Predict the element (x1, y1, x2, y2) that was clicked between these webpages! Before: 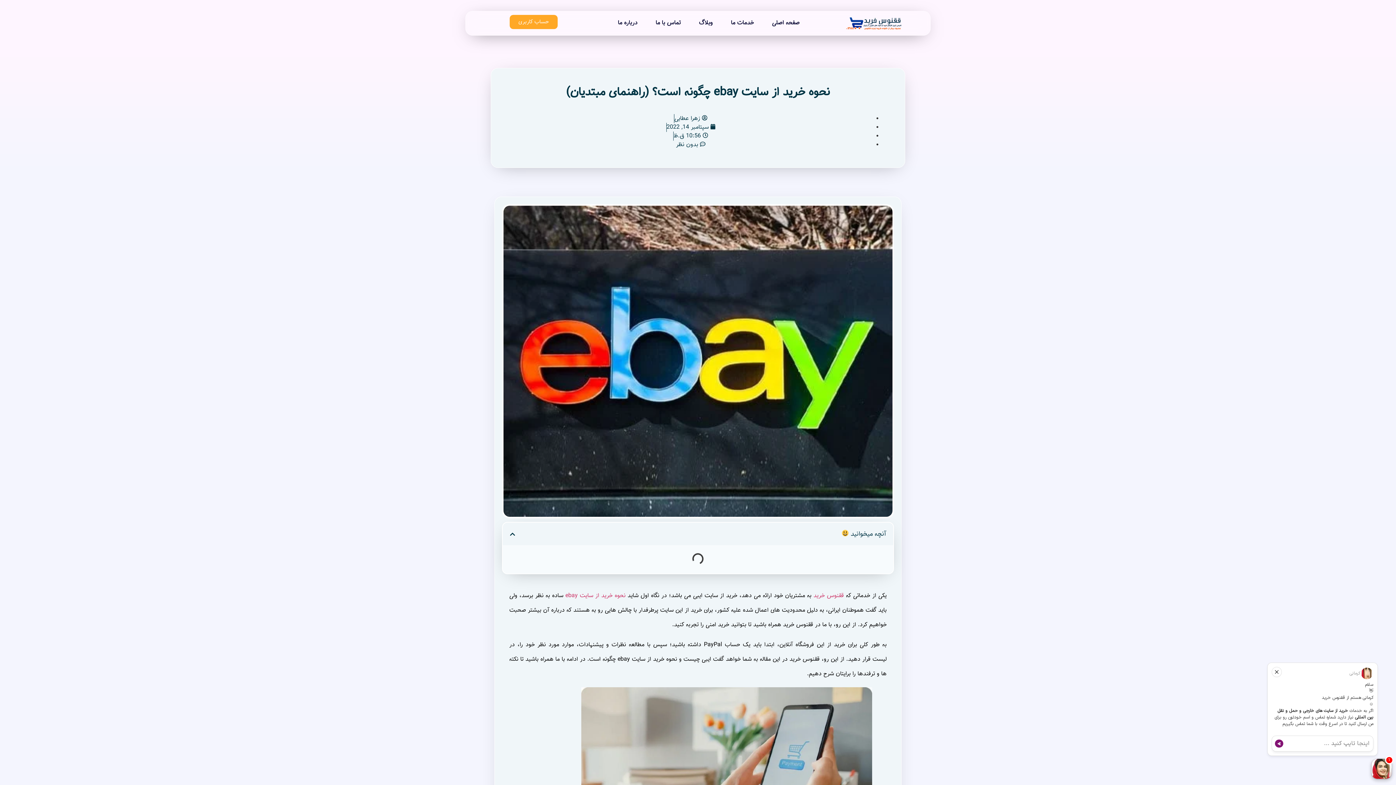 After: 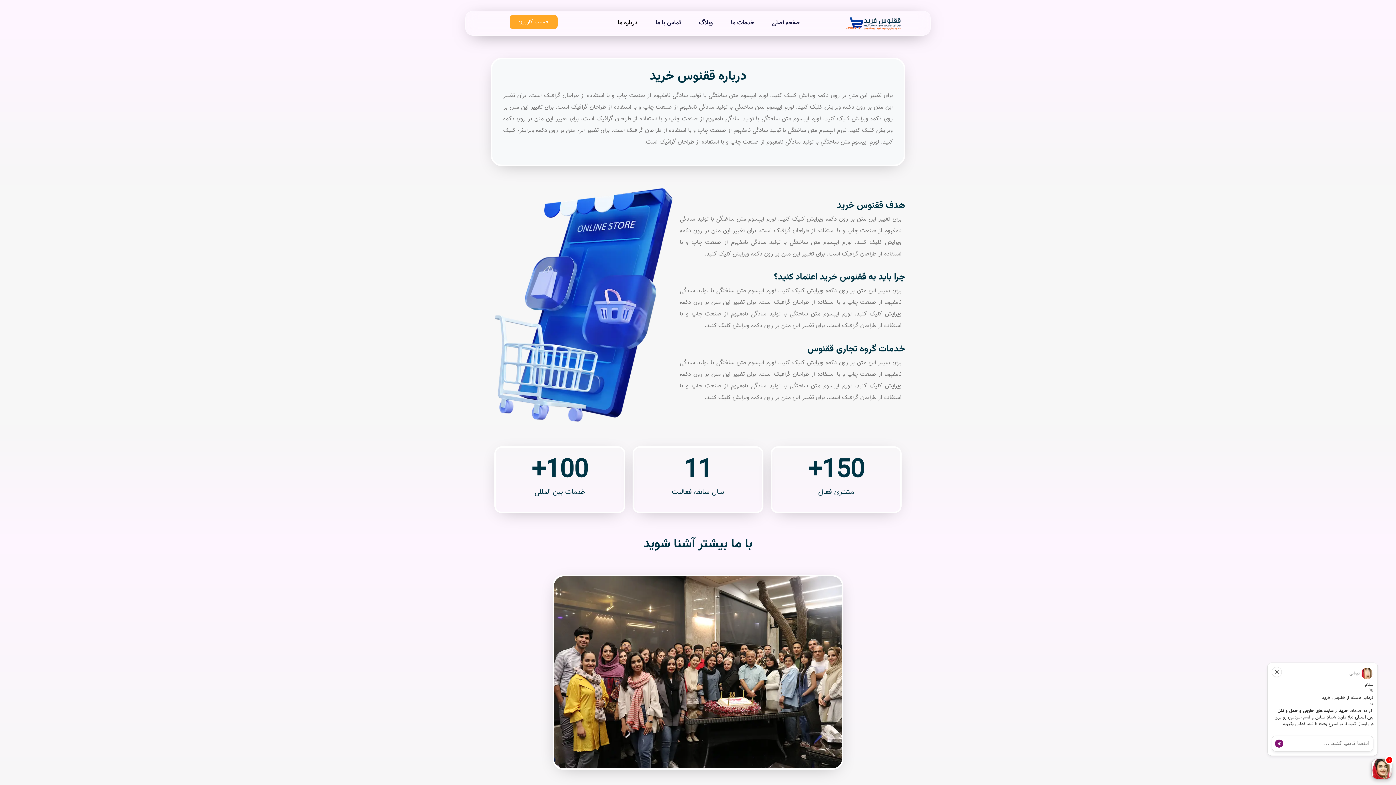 Action: bbox: (617, 14, 637, 31) label: درباره ما